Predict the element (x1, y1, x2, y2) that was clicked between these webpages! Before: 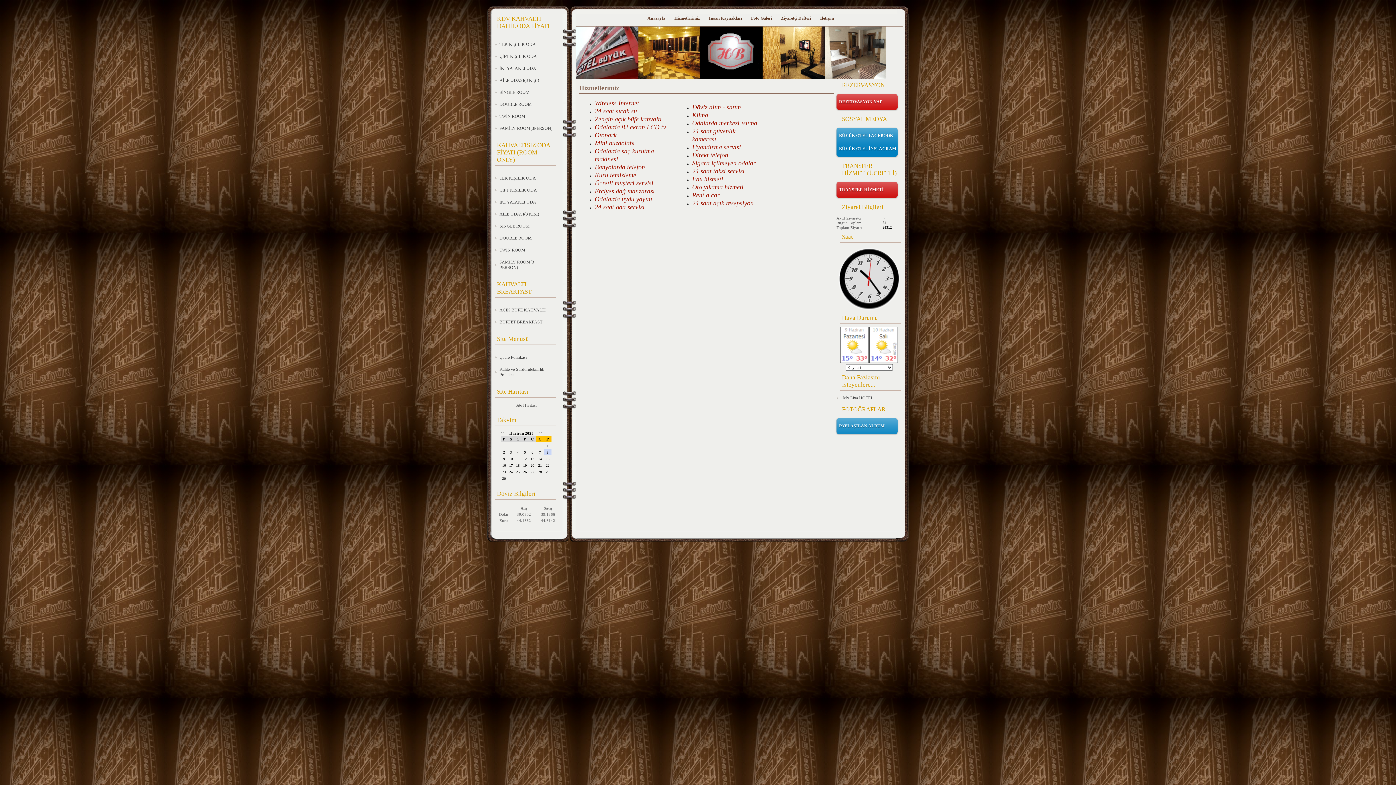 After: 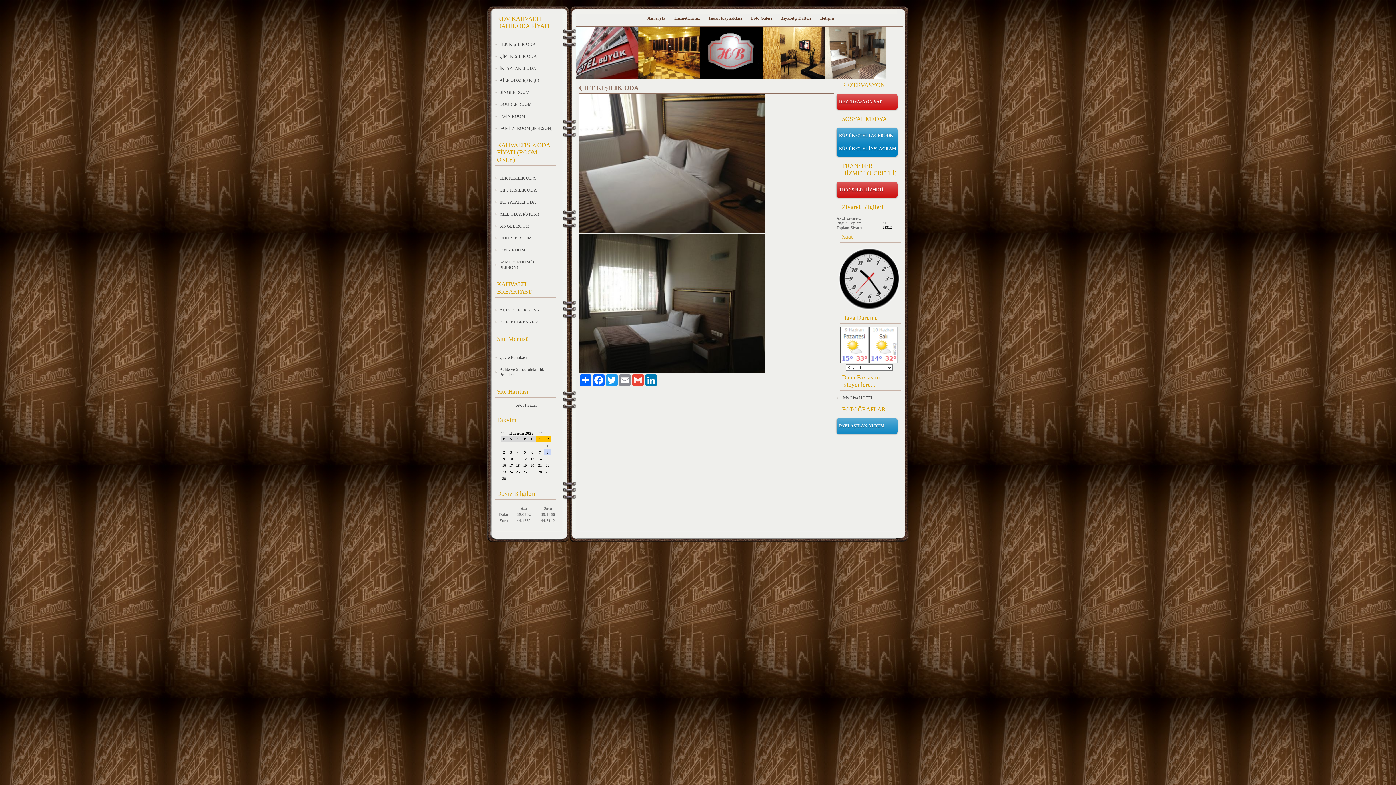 Action: label: ÇİFT KİŞİLİK ODA bbox: (495, 185, 557, 194)